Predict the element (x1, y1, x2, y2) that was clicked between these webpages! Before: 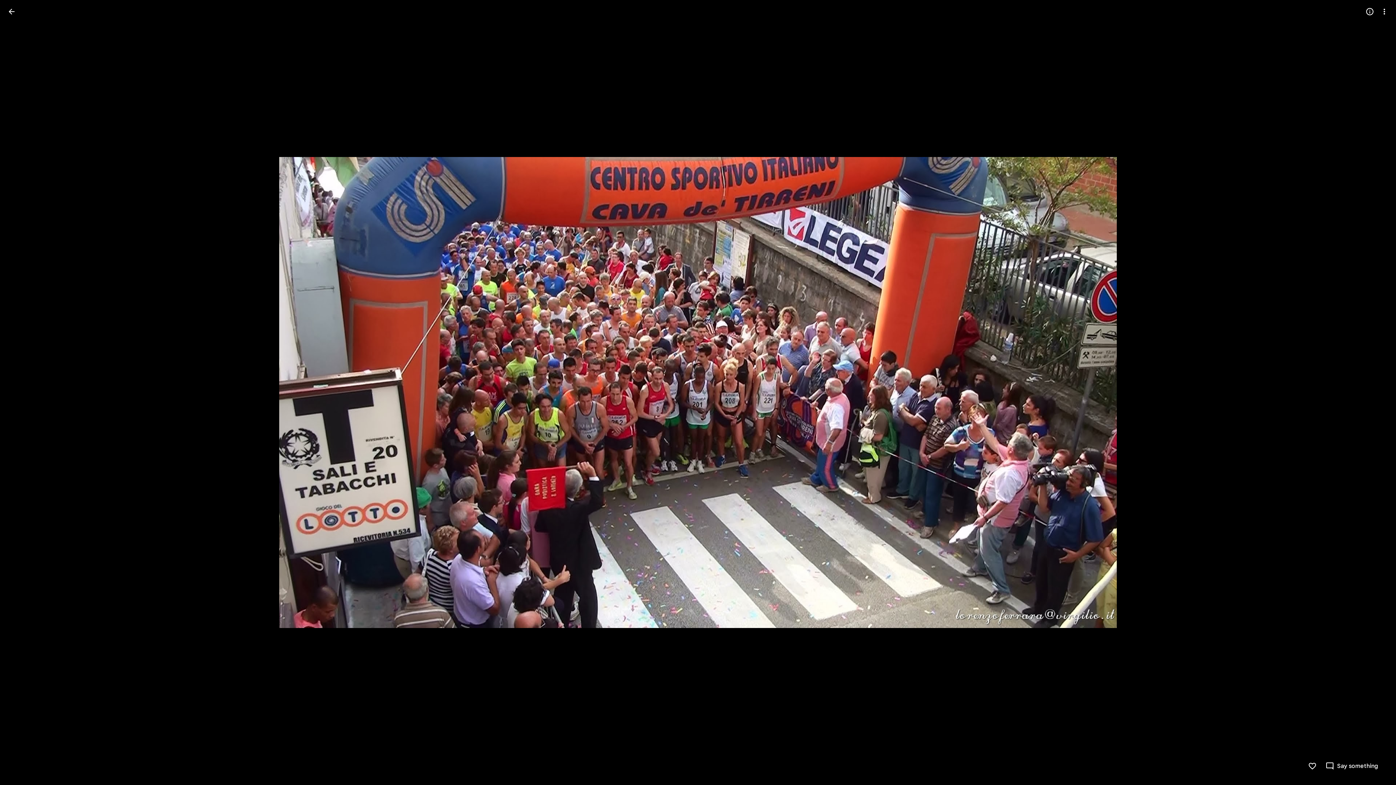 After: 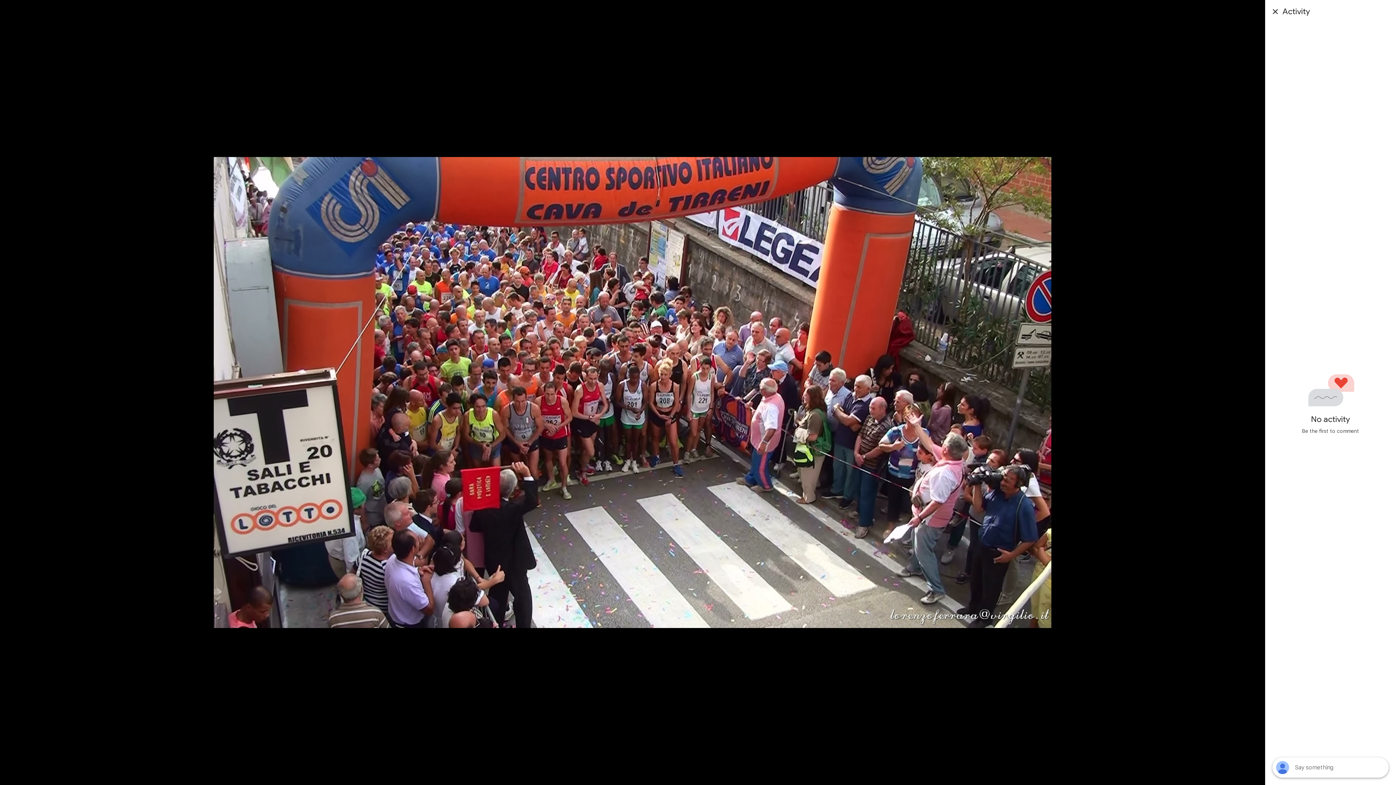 Action: bbox: (1325, 762, 1378, 770) label: Say something